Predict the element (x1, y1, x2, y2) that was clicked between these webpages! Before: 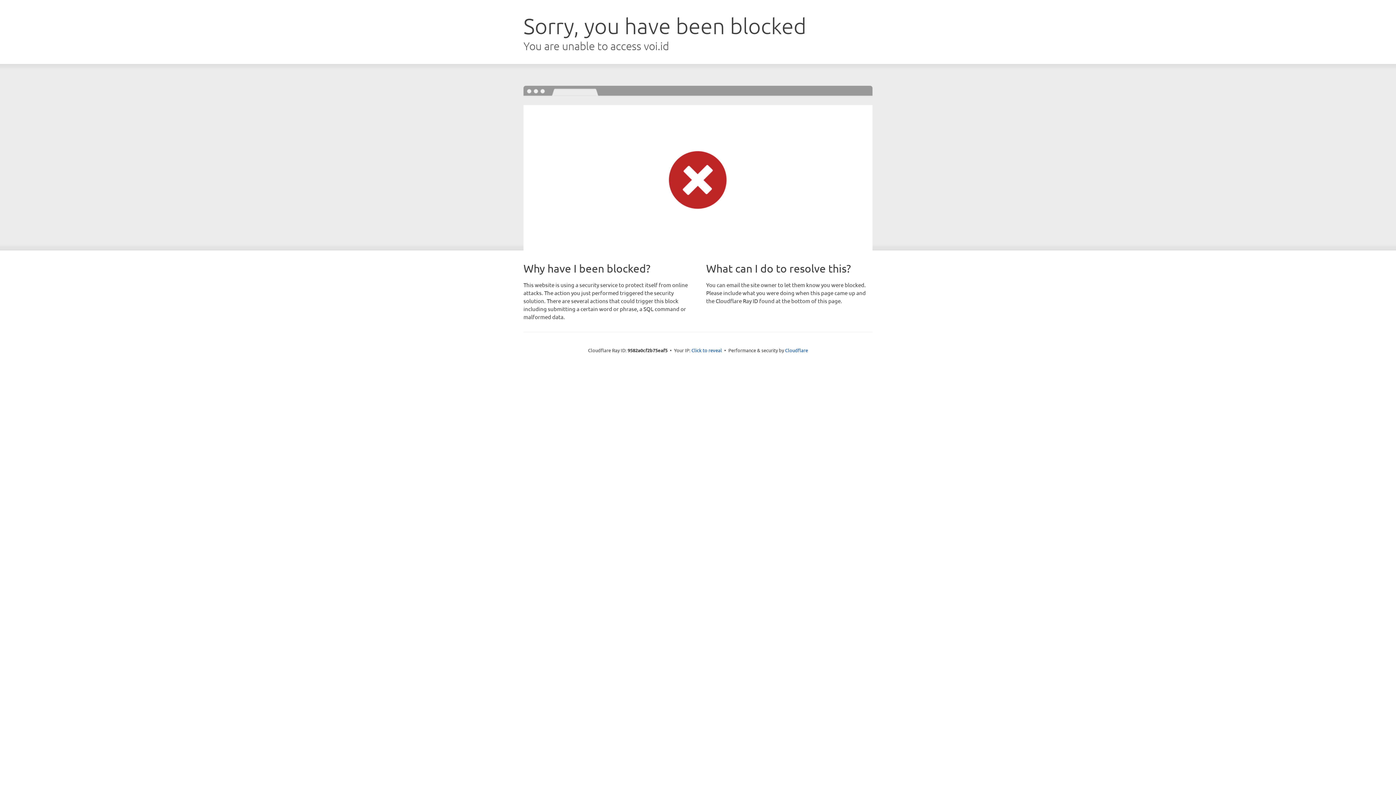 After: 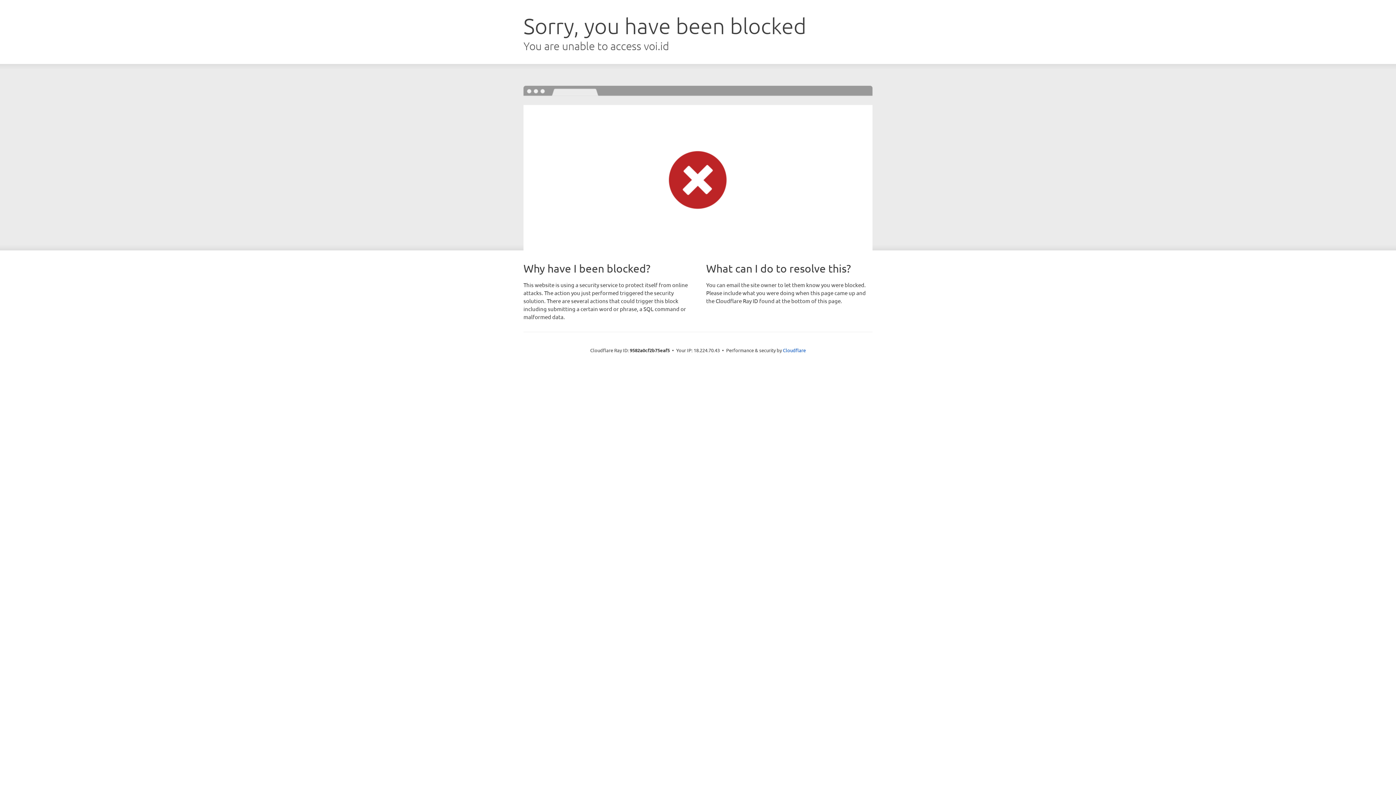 Action: label: Click to reveal bbox: (691, 346, 722, 353)